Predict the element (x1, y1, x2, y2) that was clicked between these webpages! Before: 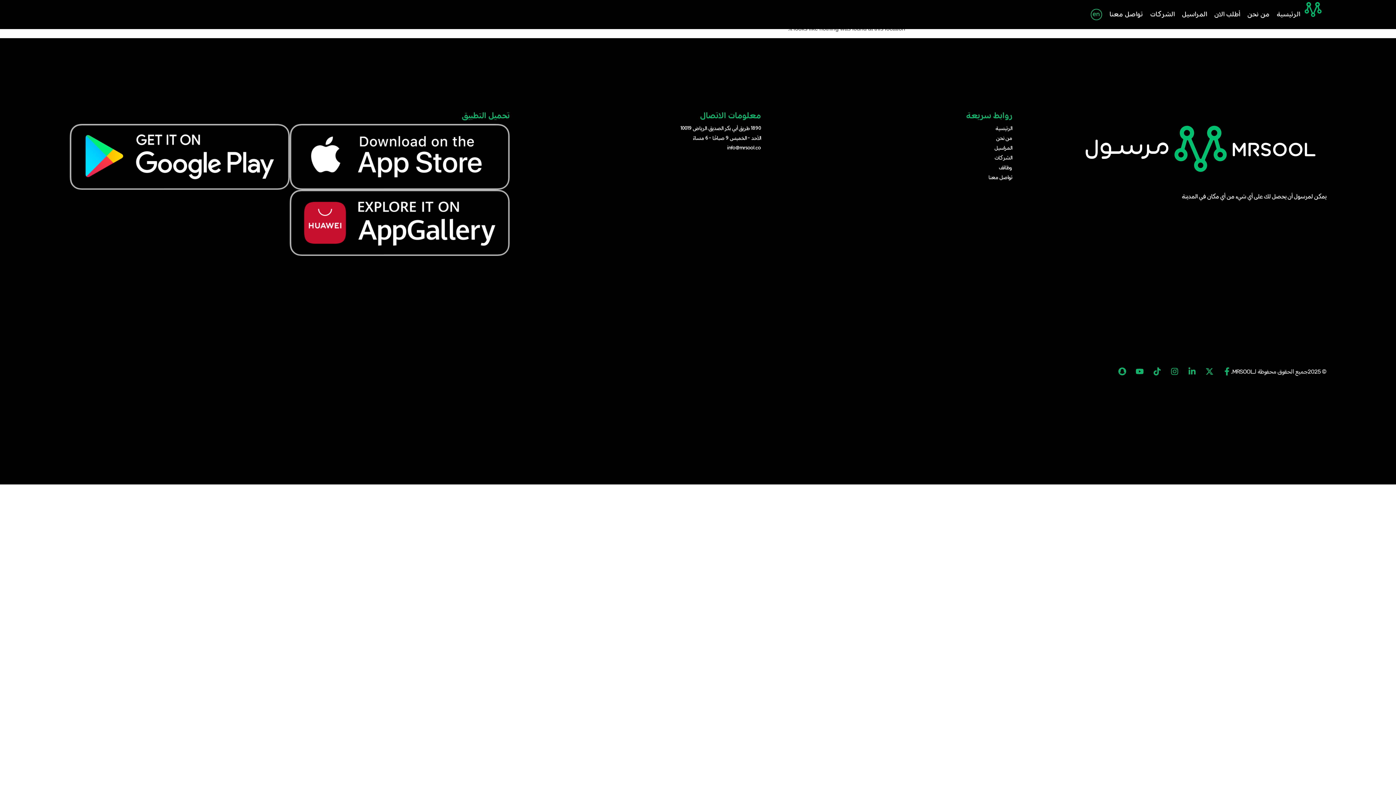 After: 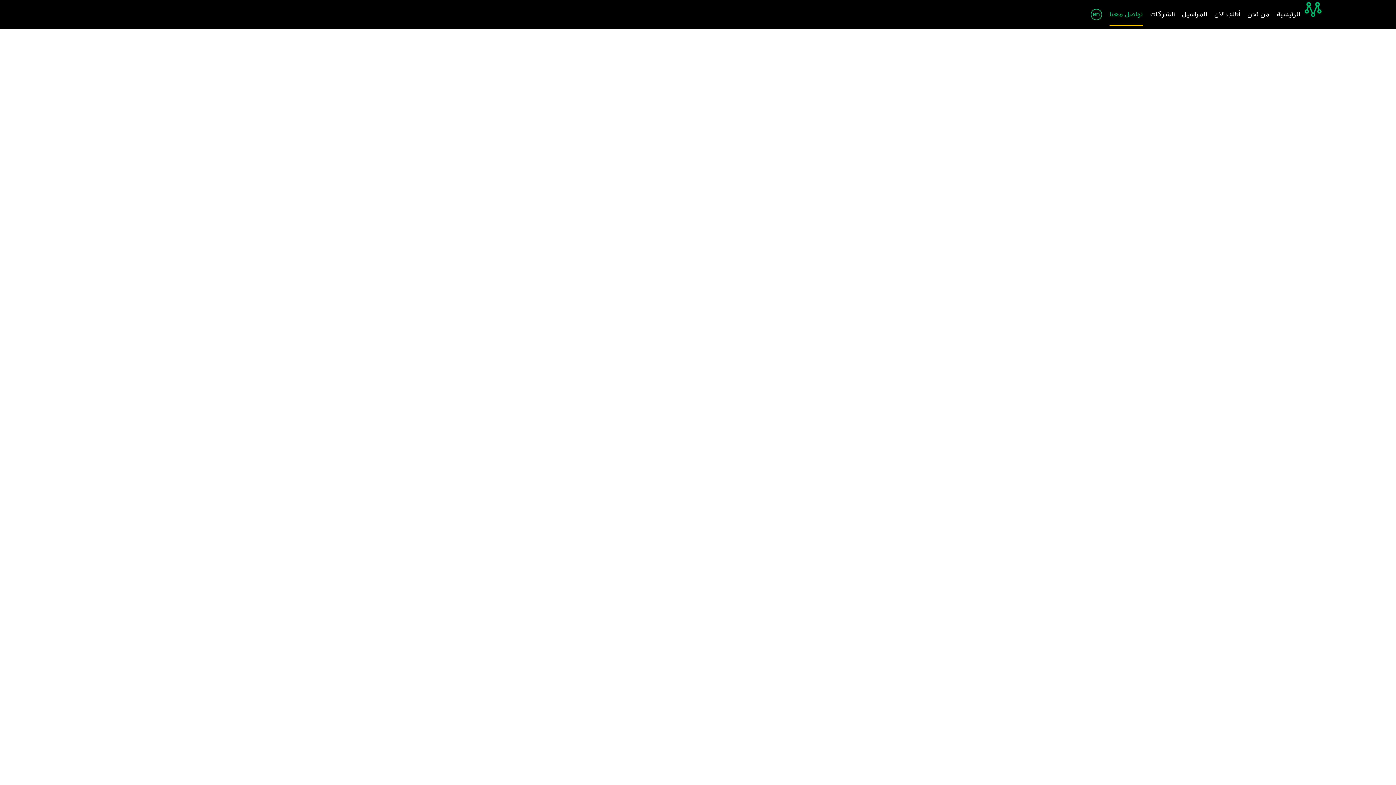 Action: label: تواصل معنا bbox: (1109, 4, 1143, 25)